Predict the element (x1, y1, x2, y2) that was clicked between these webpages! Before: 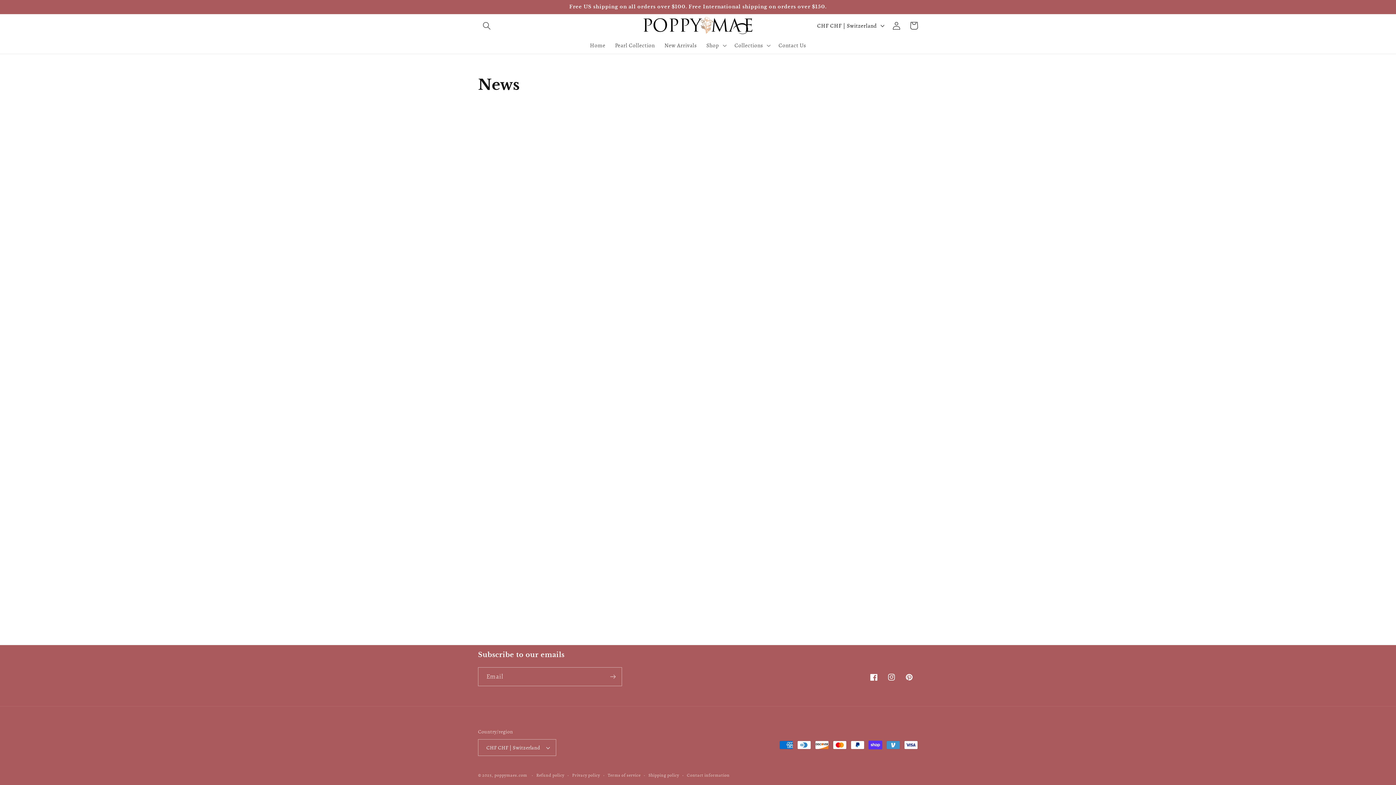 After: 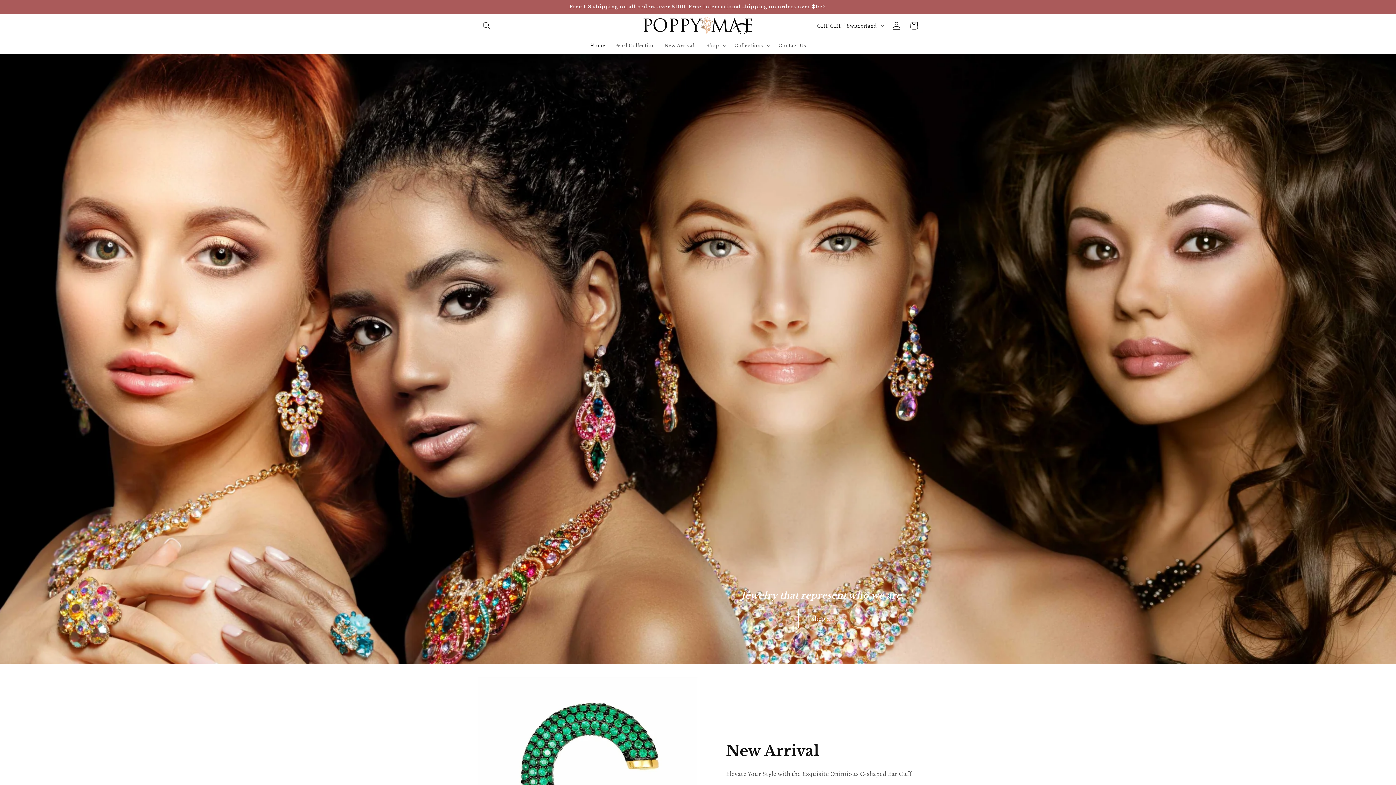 Action: label: poppymaes.com bbox: (494, 772, 527, 778)